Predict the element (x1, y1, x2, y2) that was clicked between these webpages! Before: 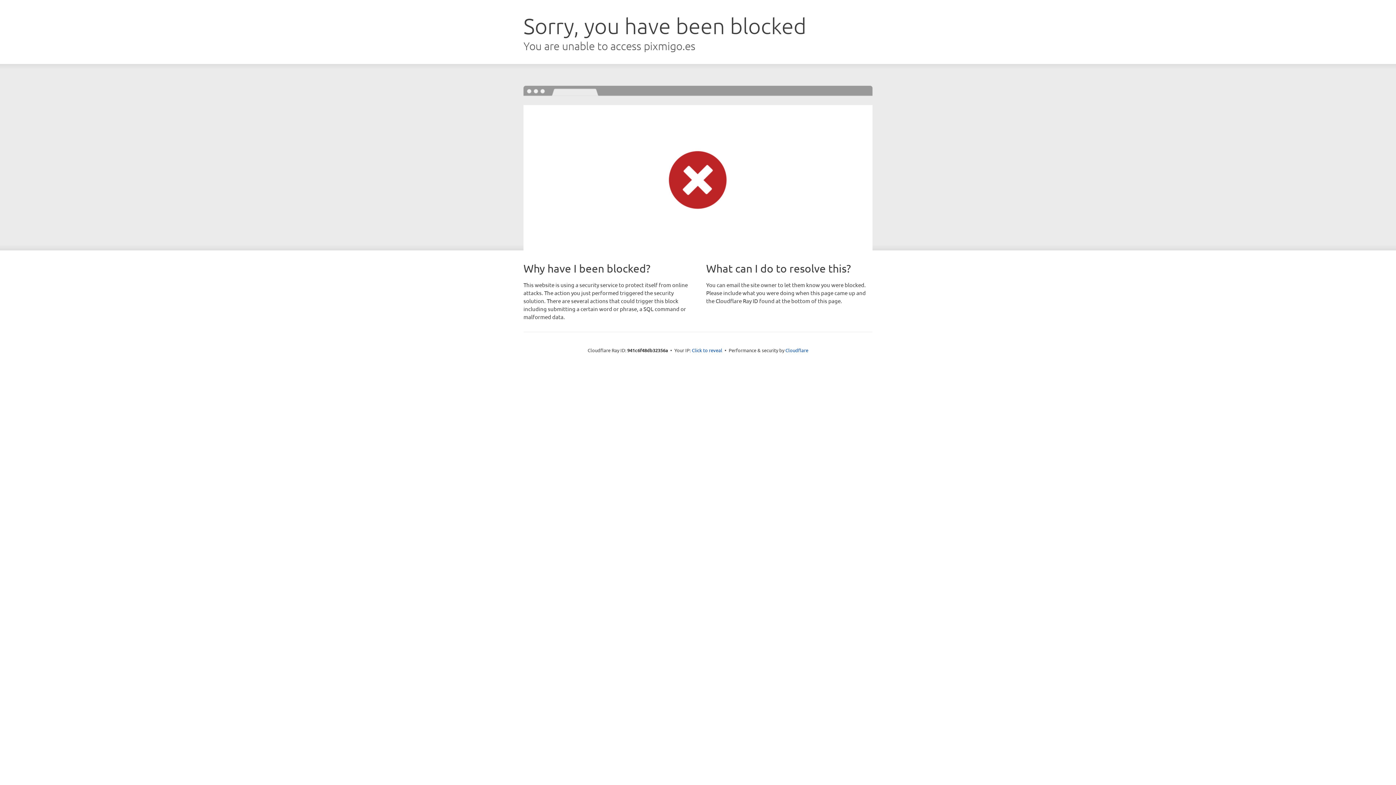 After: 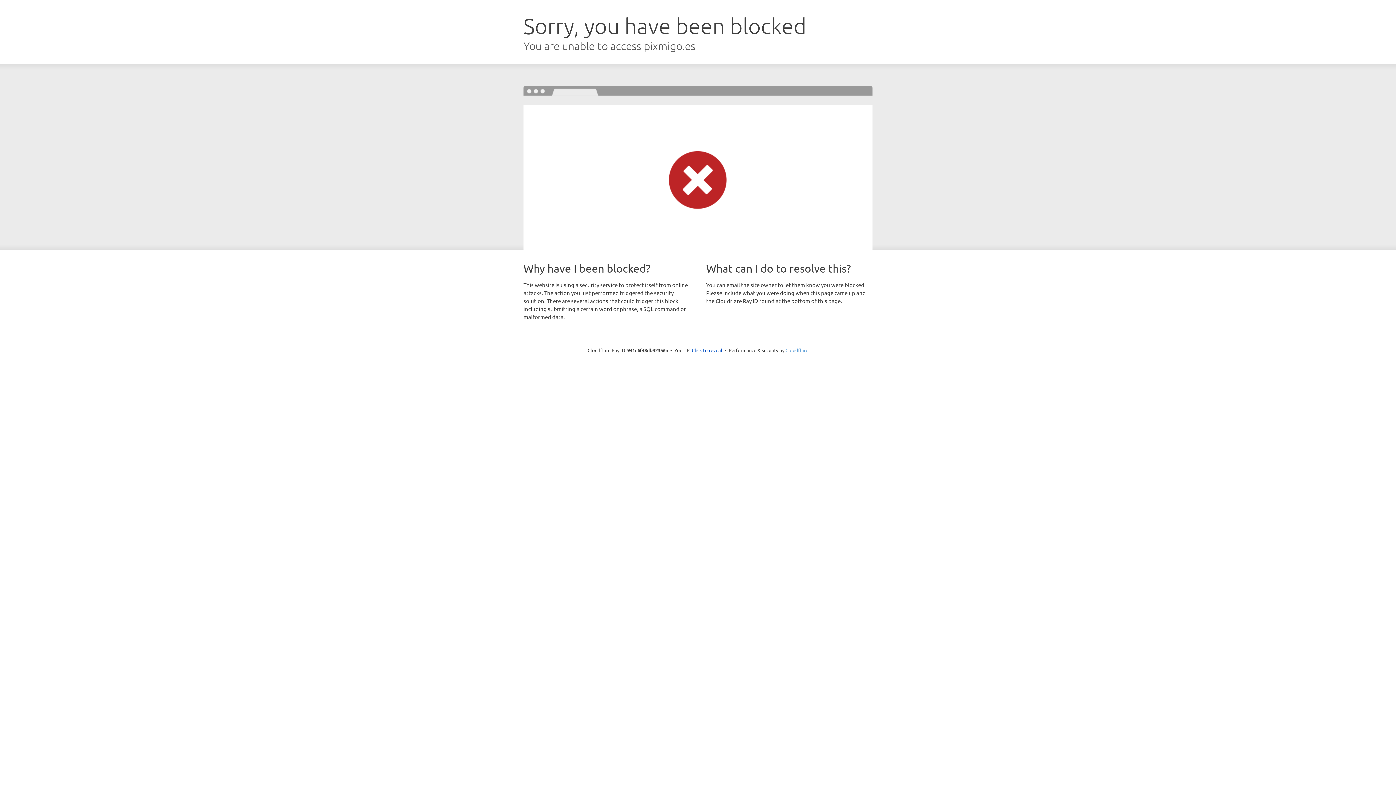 Action: label: Cloudflare bbox: (785, 347, 808, 353)